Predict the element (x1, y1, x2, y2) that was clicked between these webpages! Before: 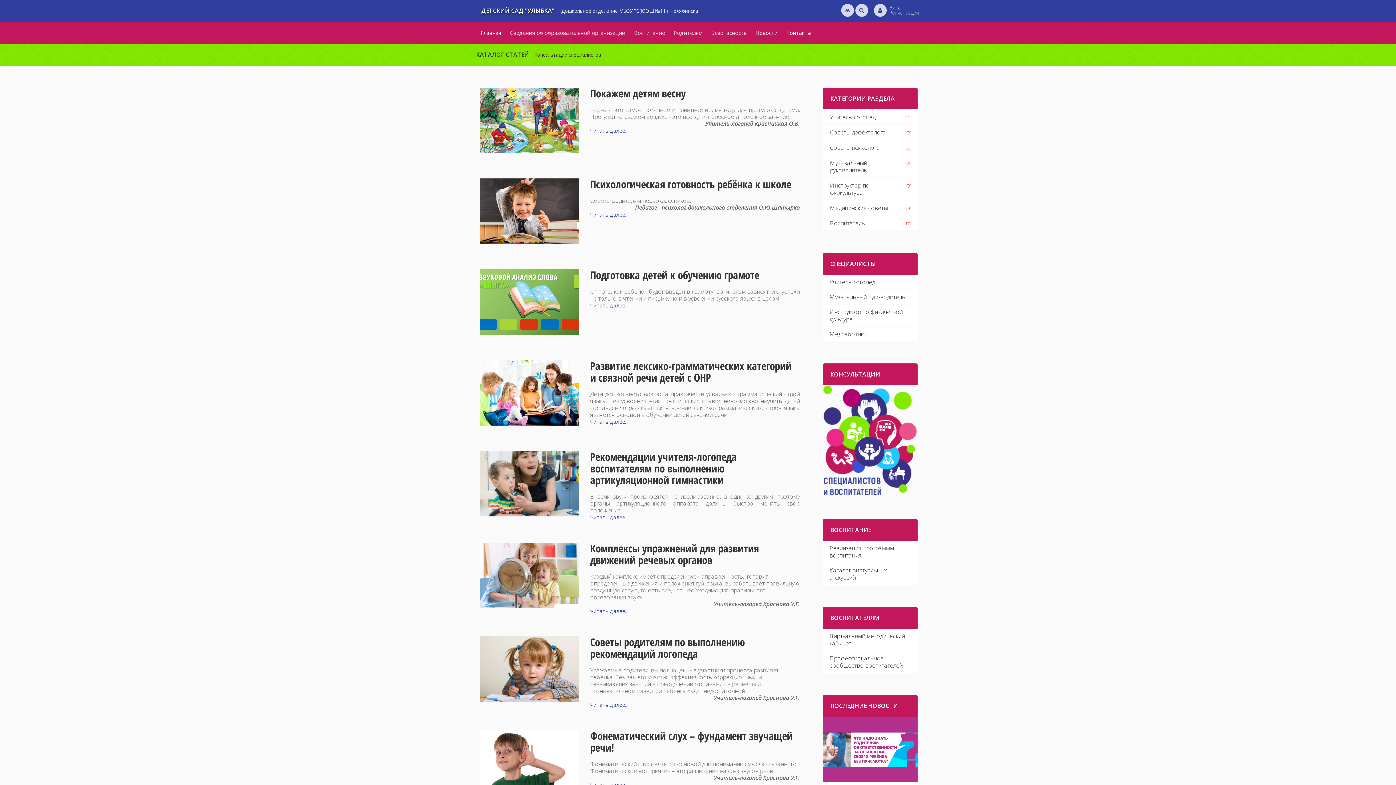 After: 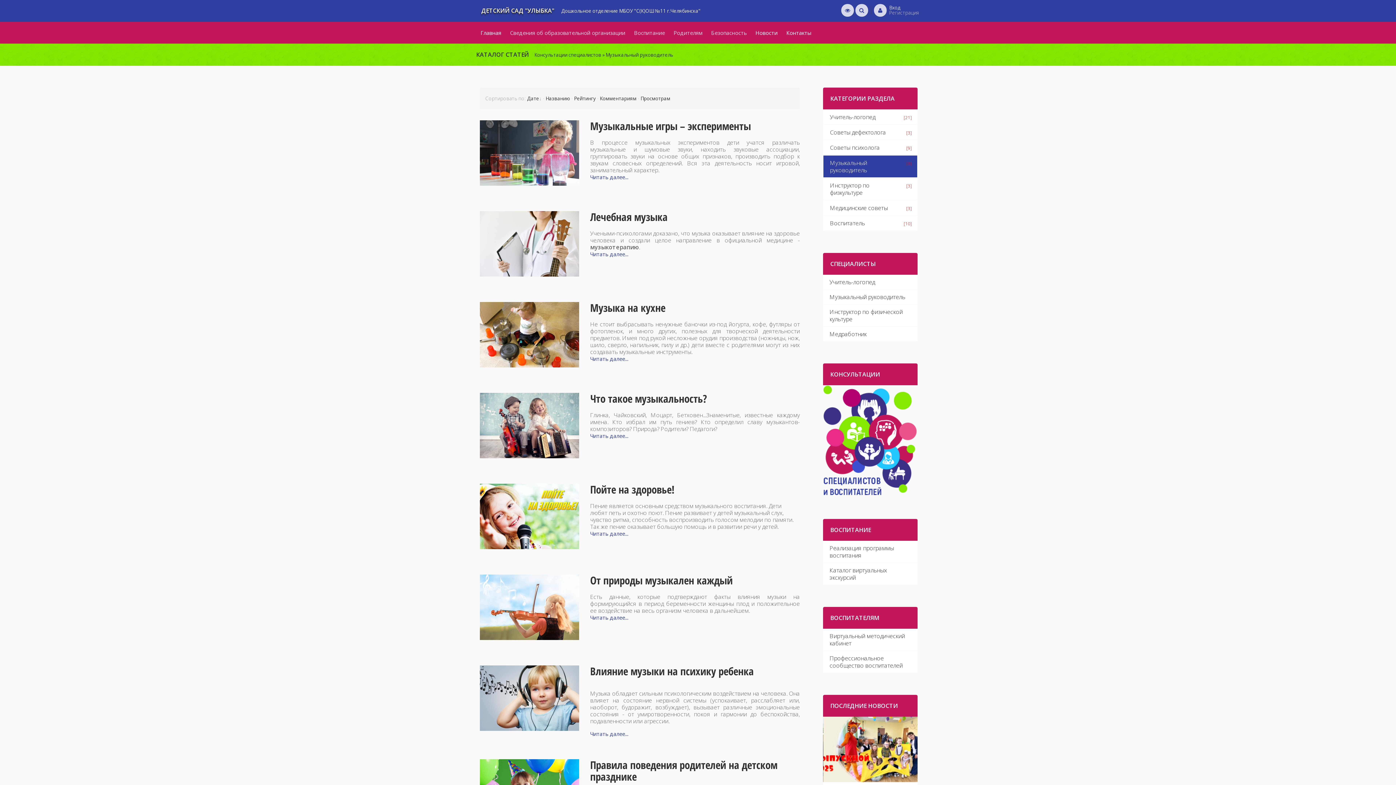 Action: label: Музыкальный руководитель bbox: (823, 155, 917, 177)